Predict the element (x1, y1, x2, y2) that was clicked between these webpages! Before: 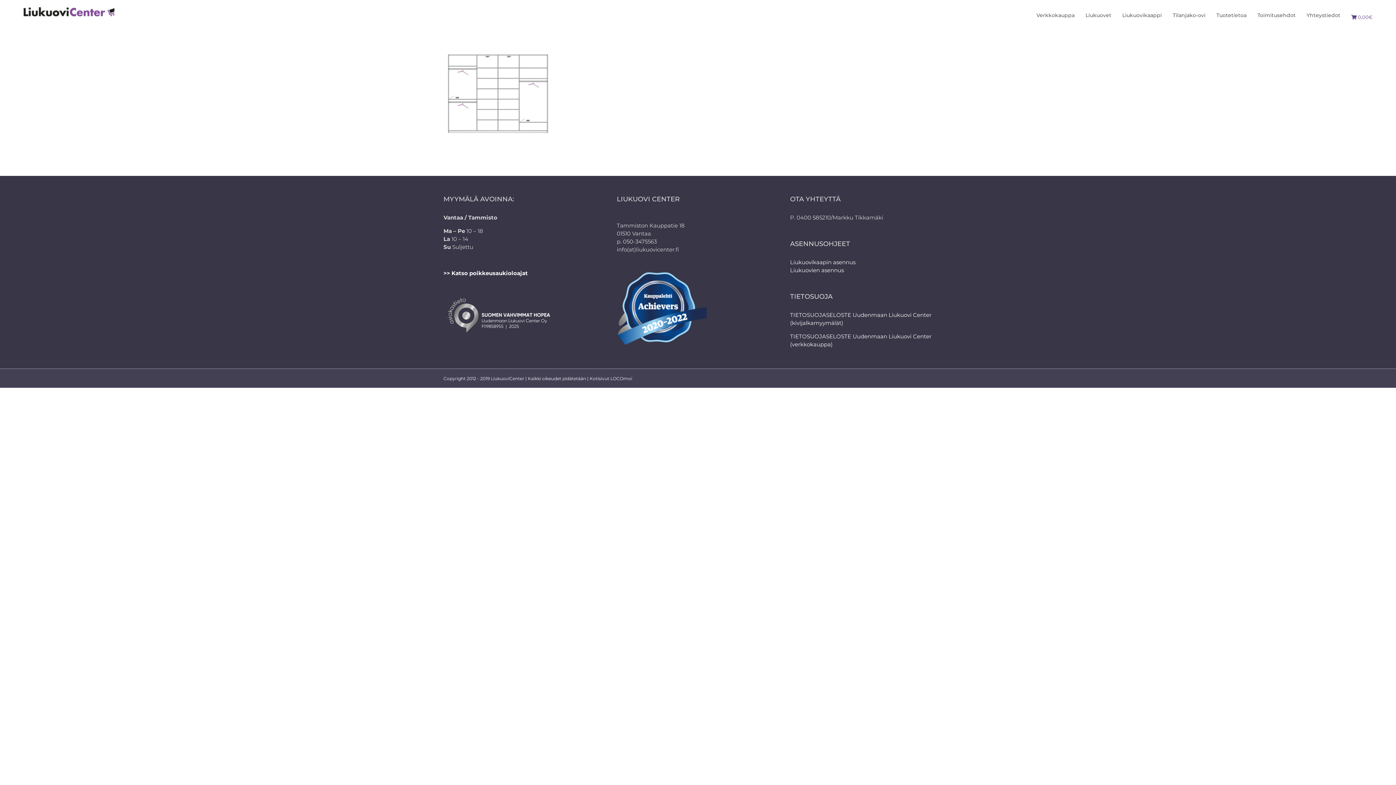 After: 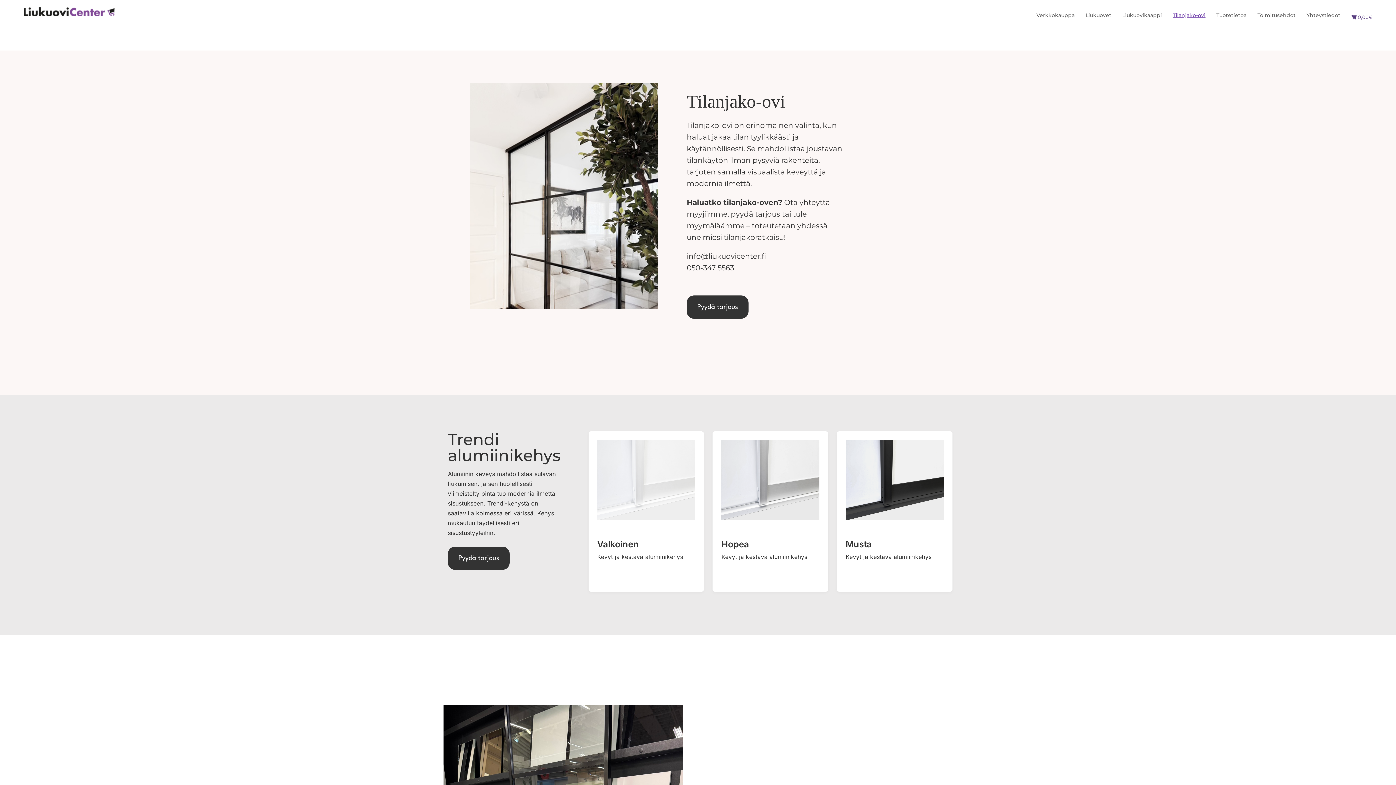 Action: label: Tilanjako-ovi bbox: (1173, 0, 1205, 30)